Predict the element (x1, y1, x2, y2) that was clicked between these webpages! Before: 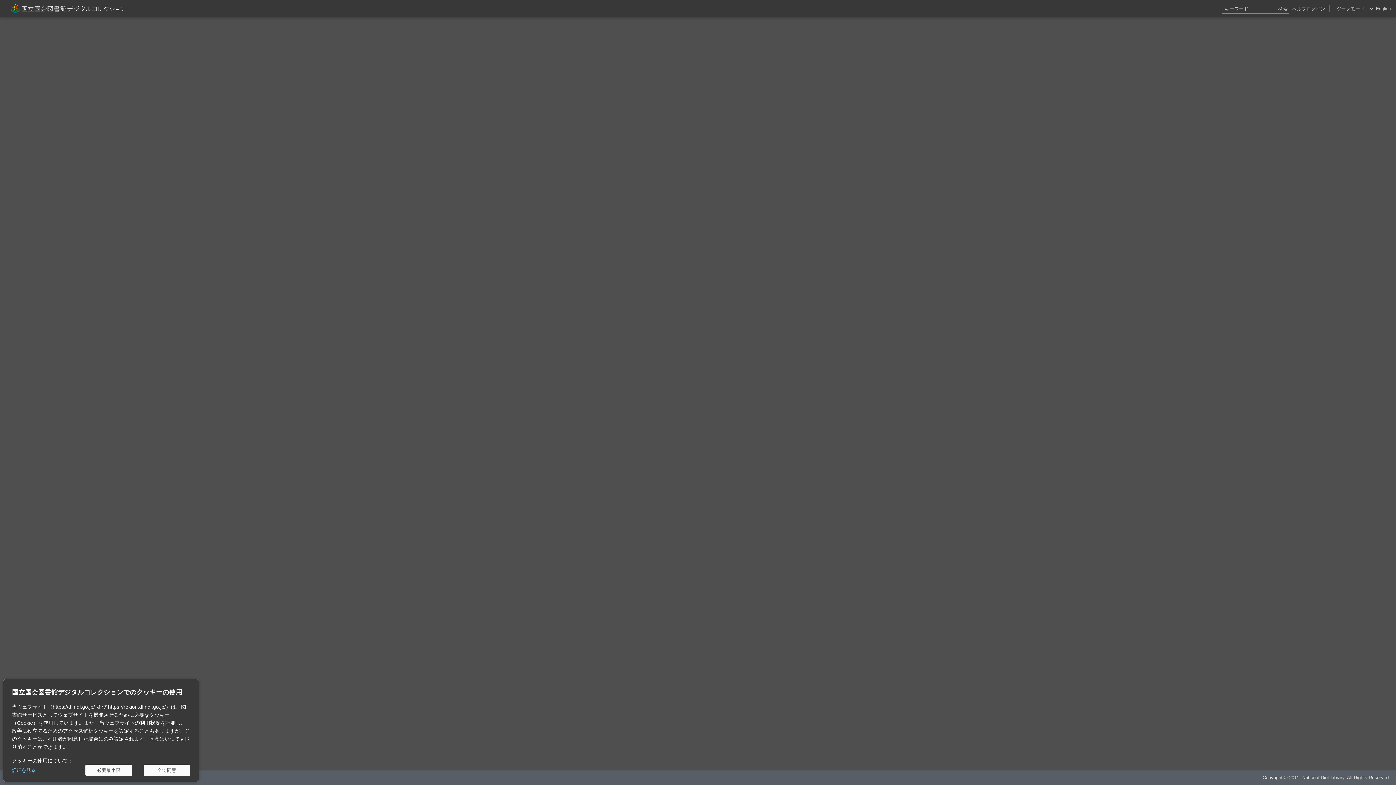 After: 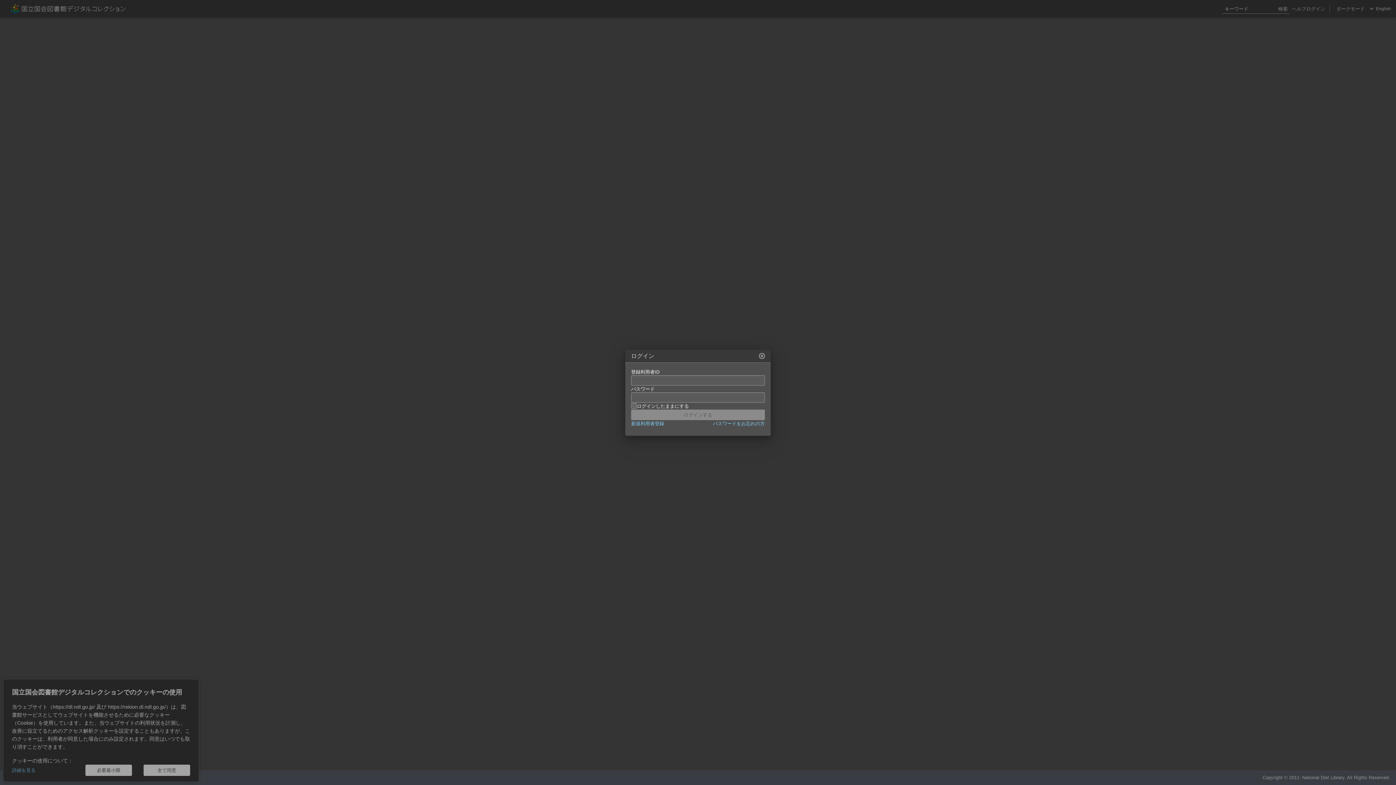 Action: bbox: (1306, 0, 1325, 17) label: ログイン